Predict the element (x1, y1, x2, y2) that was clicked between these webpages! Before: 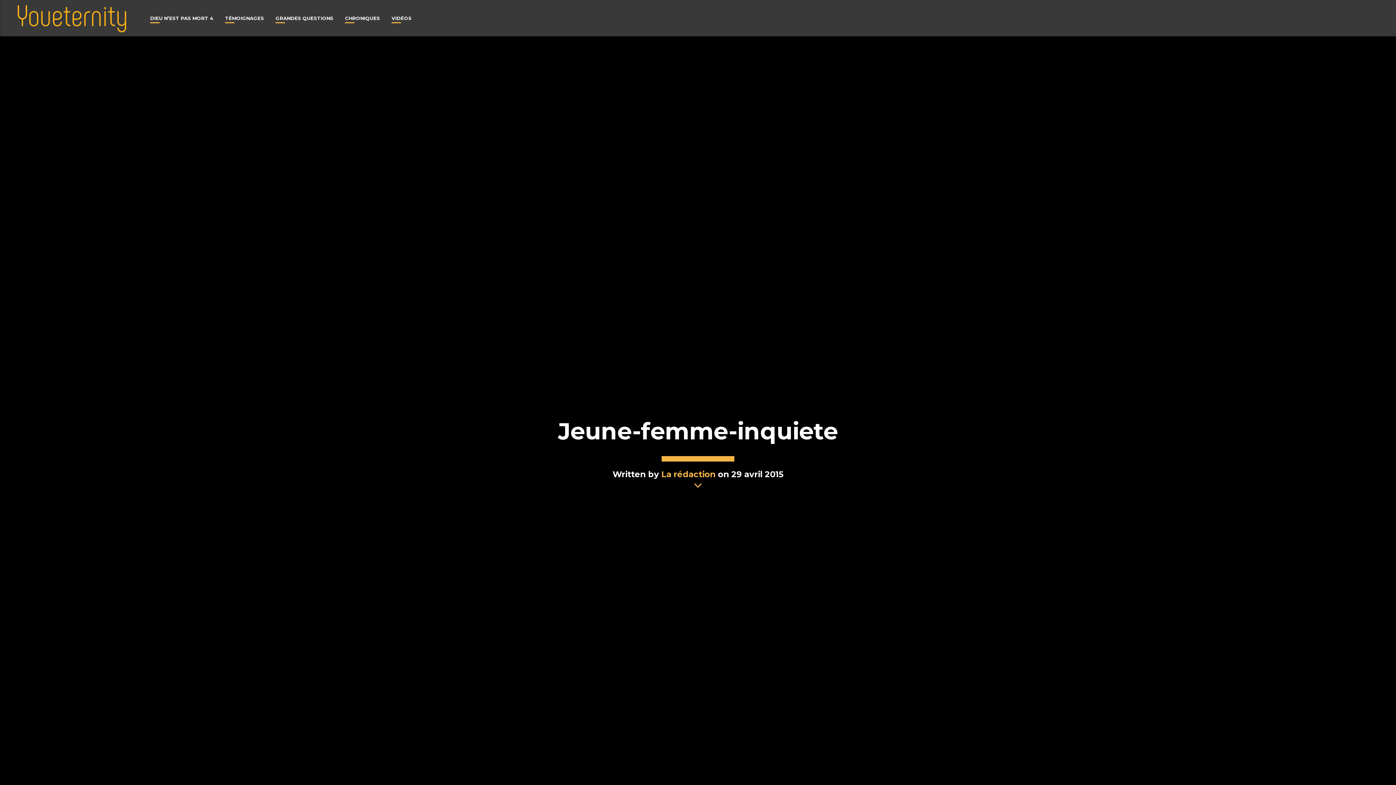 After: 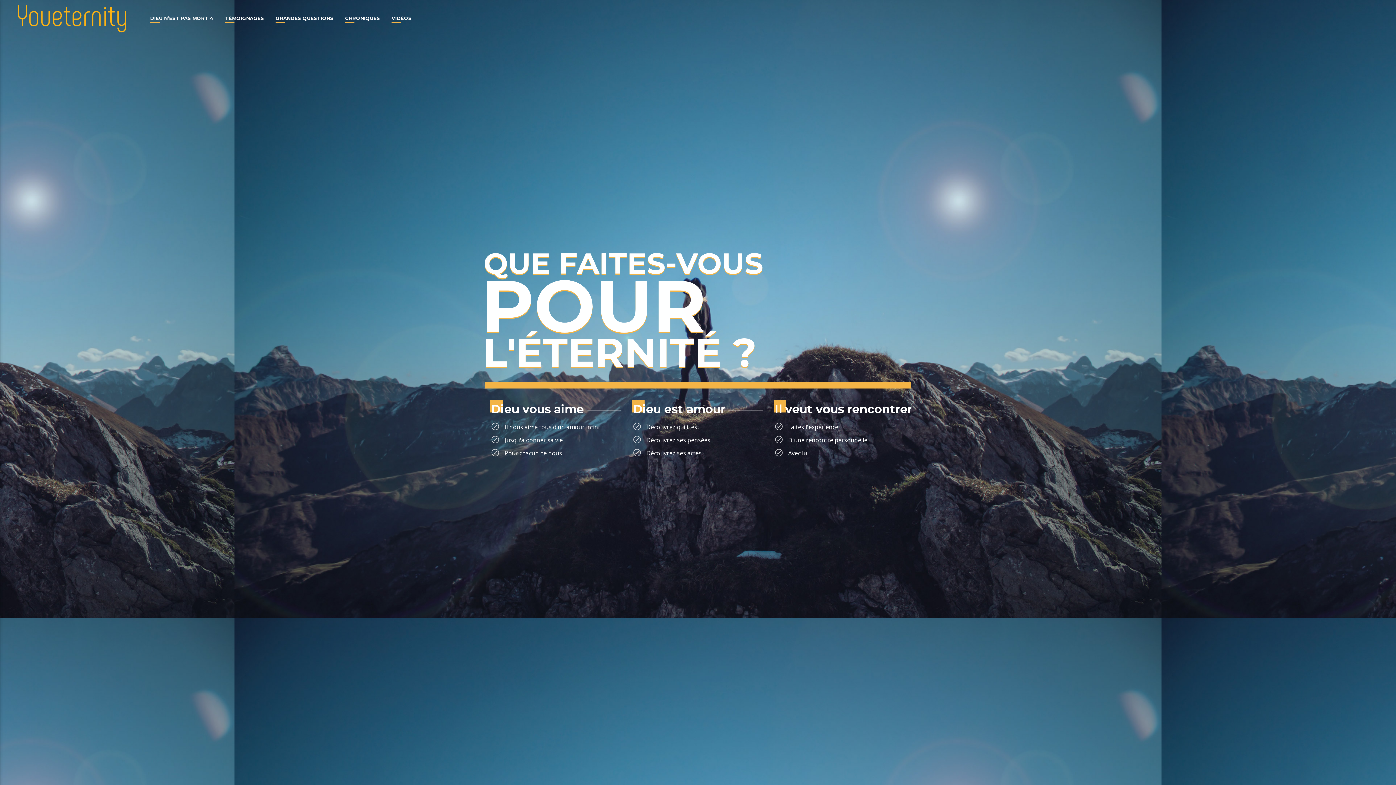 Action: bbox: (7, 0, 137, 36)